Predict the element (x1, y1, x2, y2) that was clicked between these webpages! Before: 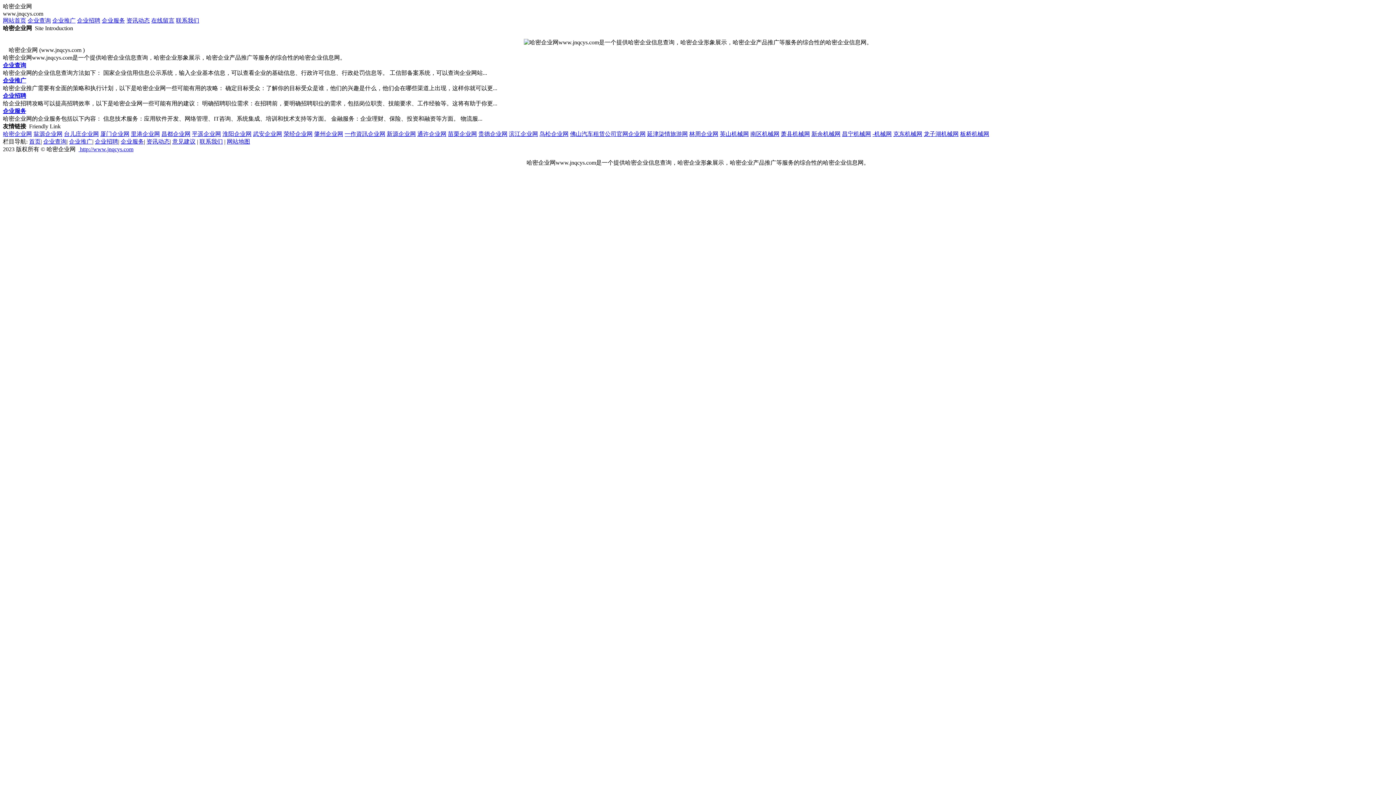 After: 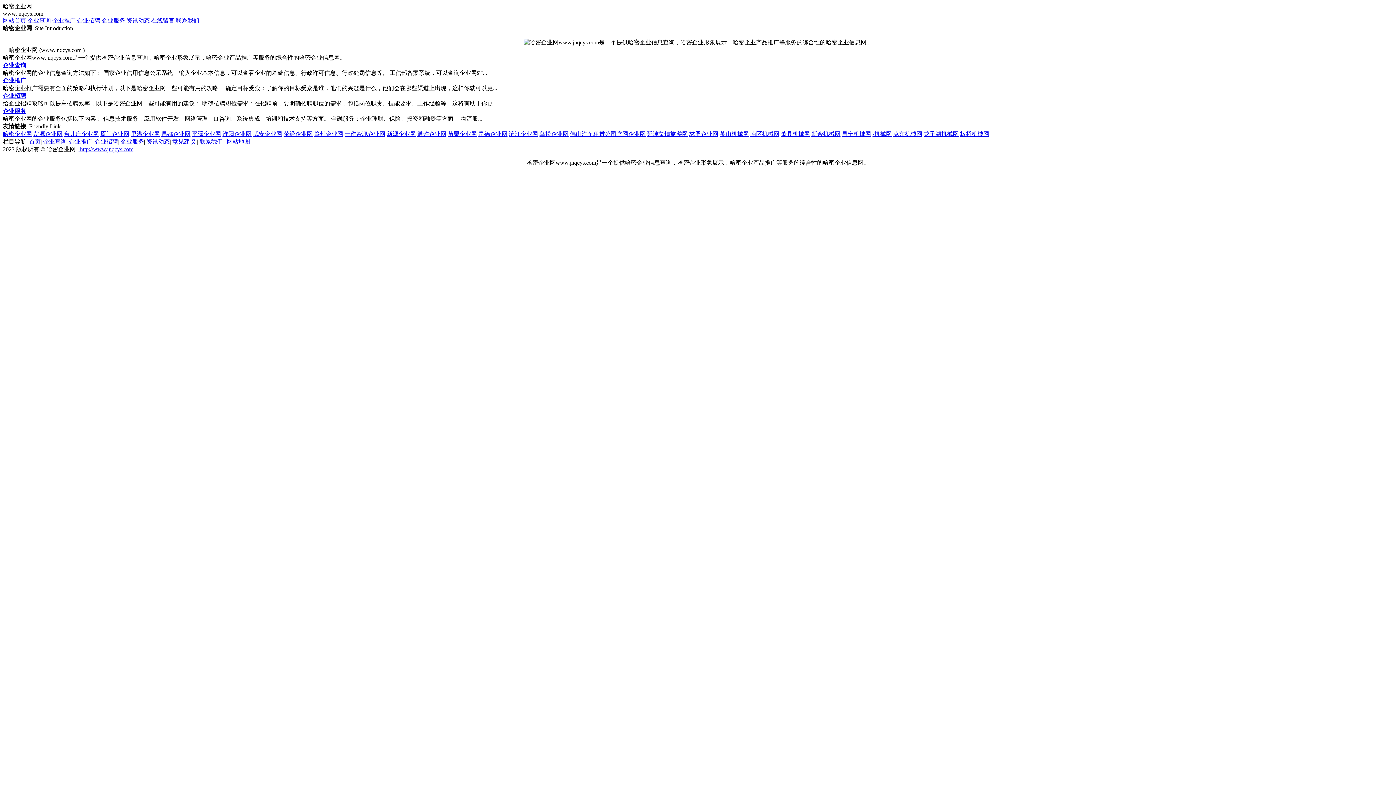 Action: bbox: (222, 130, 251, 137) label: 淮阳企业网